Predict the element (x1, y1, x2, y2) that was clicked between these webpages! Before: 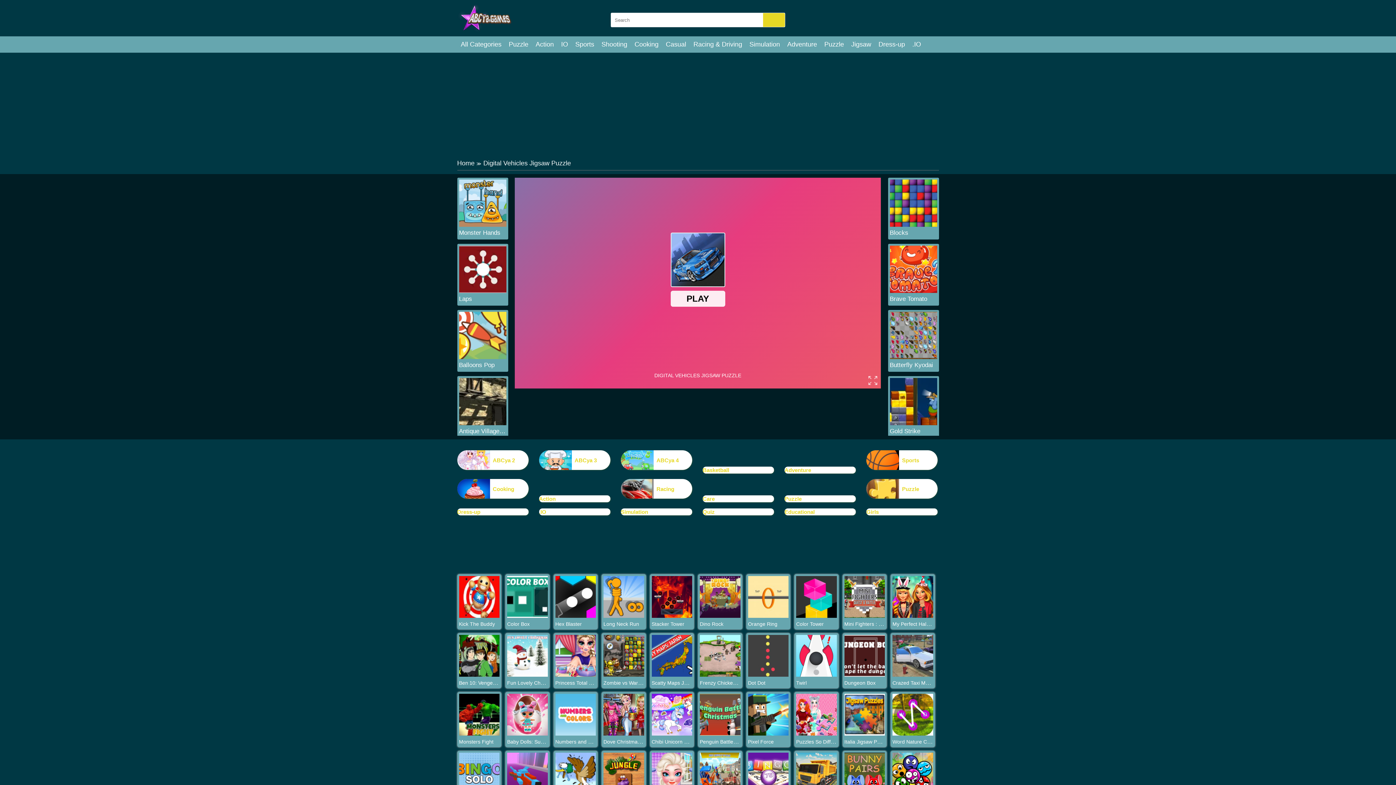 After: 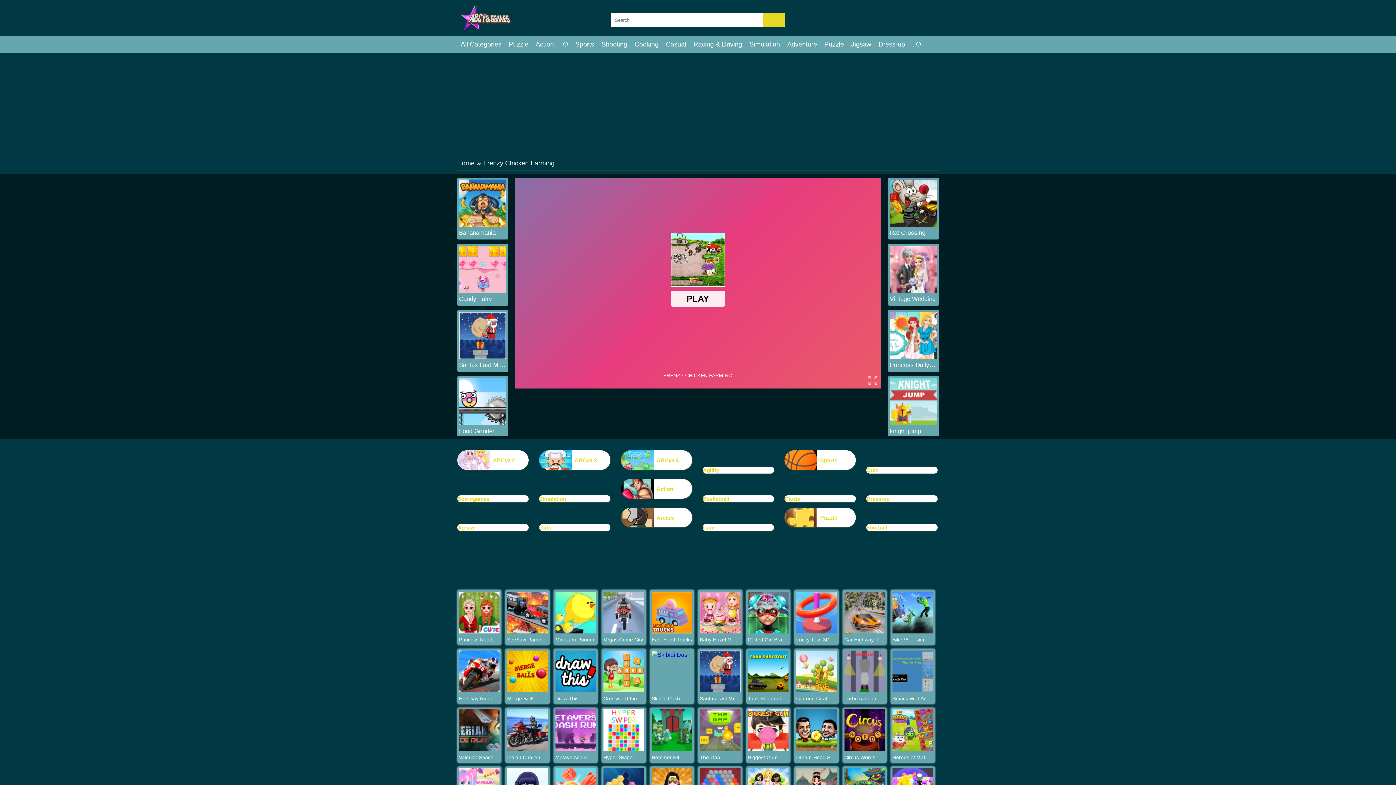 Action: bbox: (700, 680, 756, 686) label: Frenzy Chicken Farming